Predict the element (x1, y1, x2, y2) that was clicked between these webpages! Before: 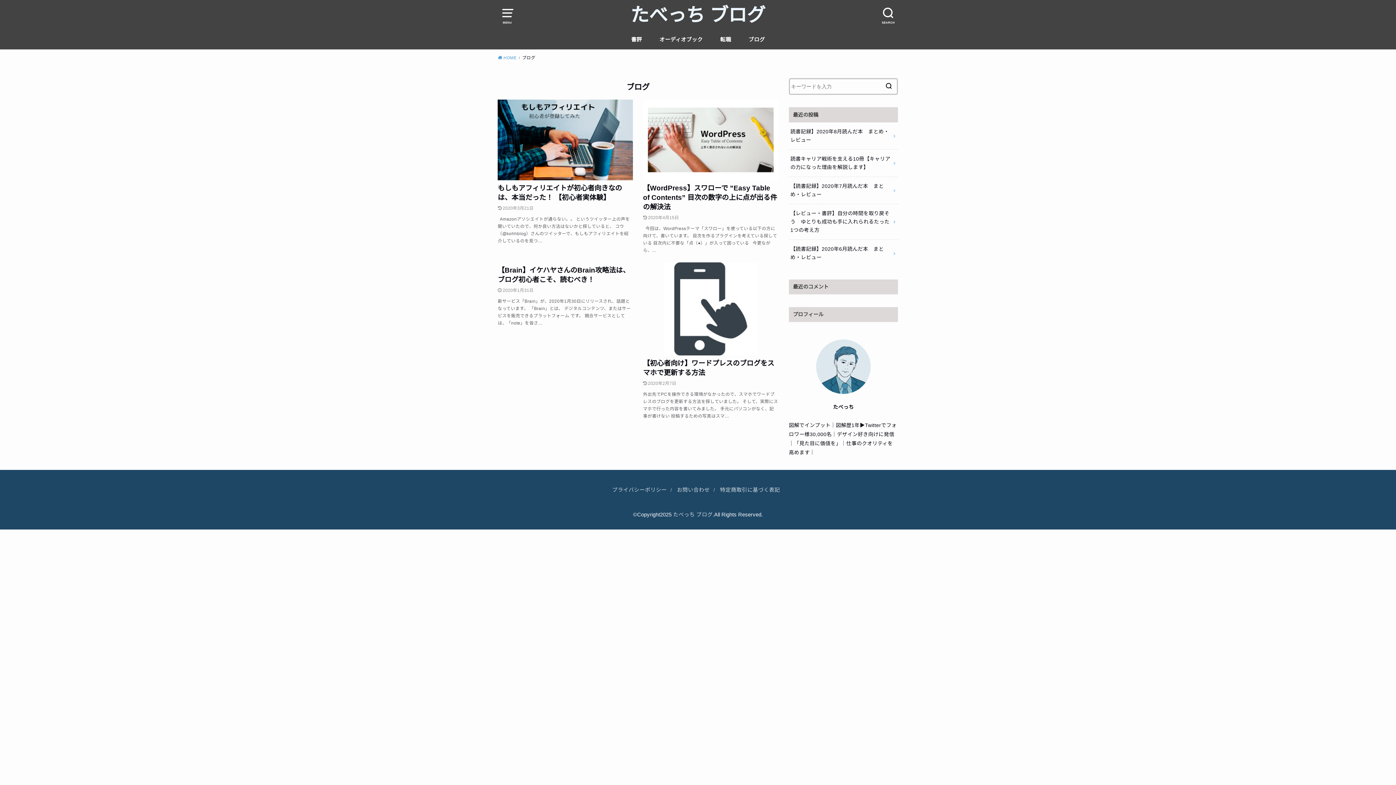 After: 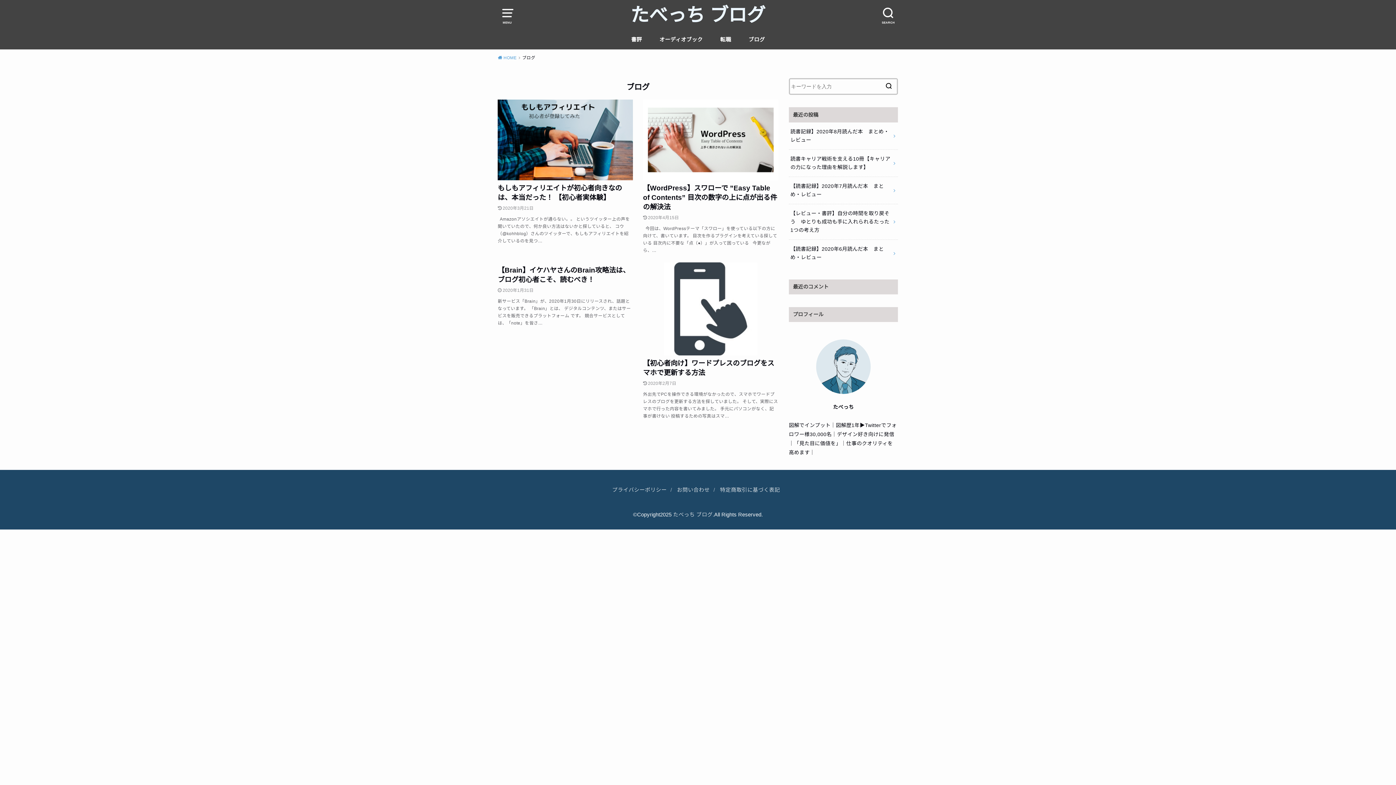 Action: label: ブログ bbox: (748, 29, 765, 49)